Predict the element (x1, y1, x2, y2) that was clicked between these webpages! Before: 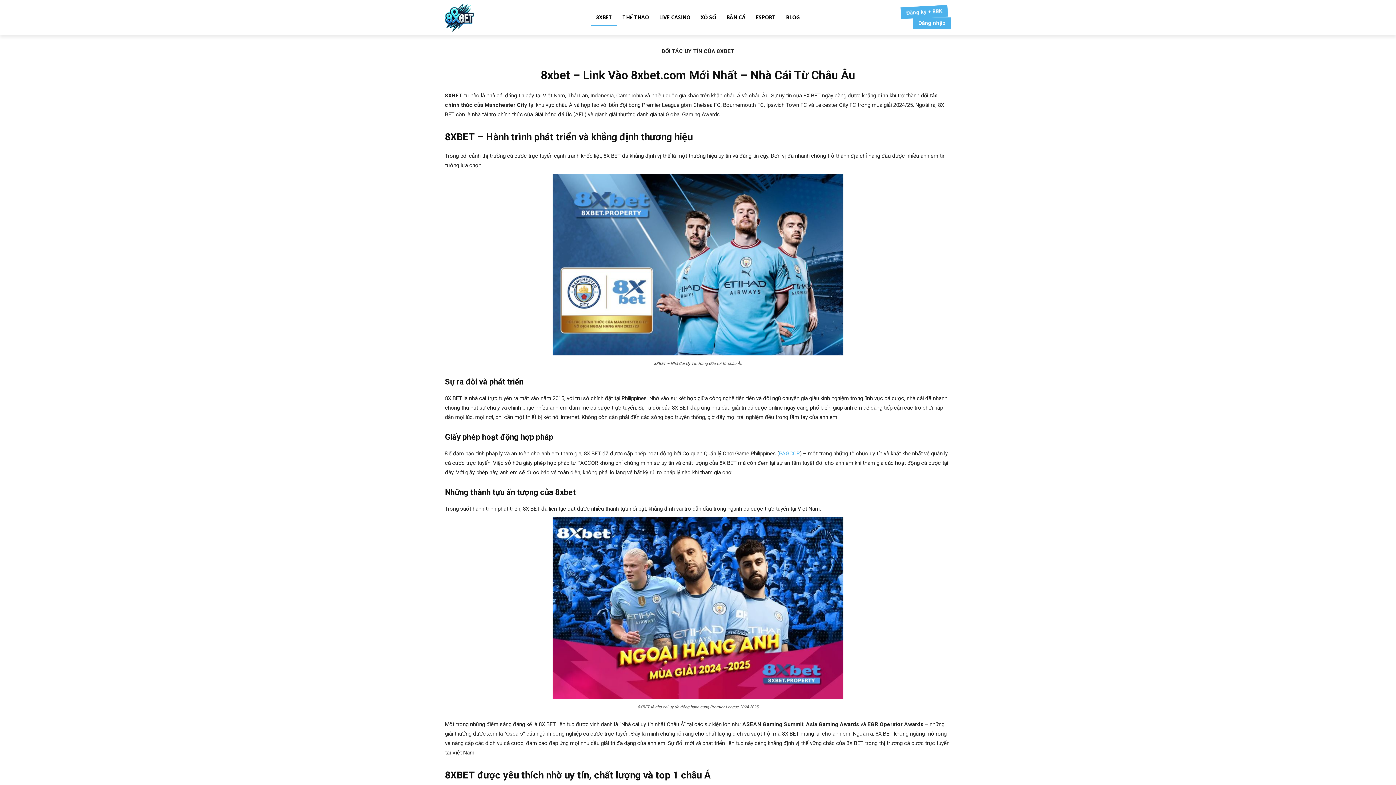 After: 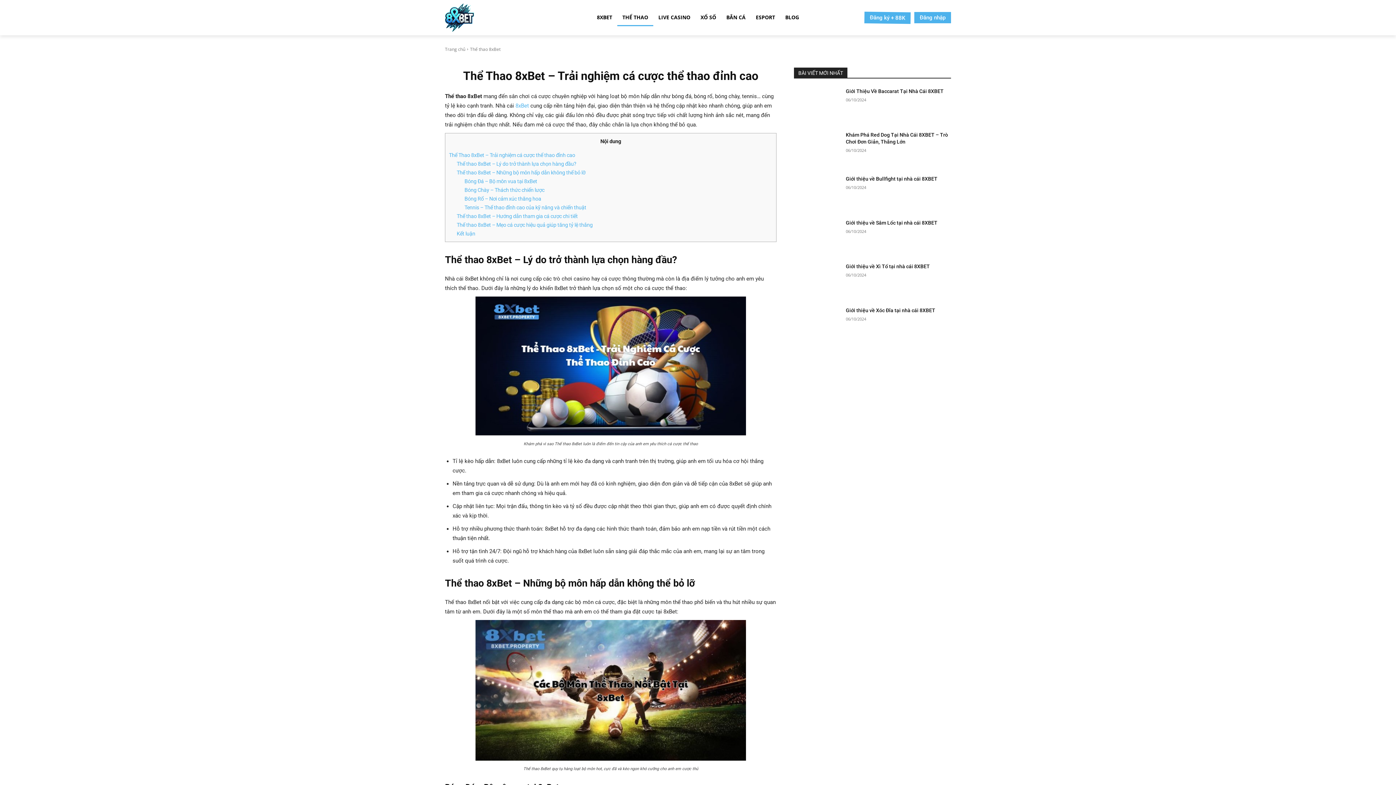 Action: label: THỂ THAO bbox: (617, 8, 654, 26)